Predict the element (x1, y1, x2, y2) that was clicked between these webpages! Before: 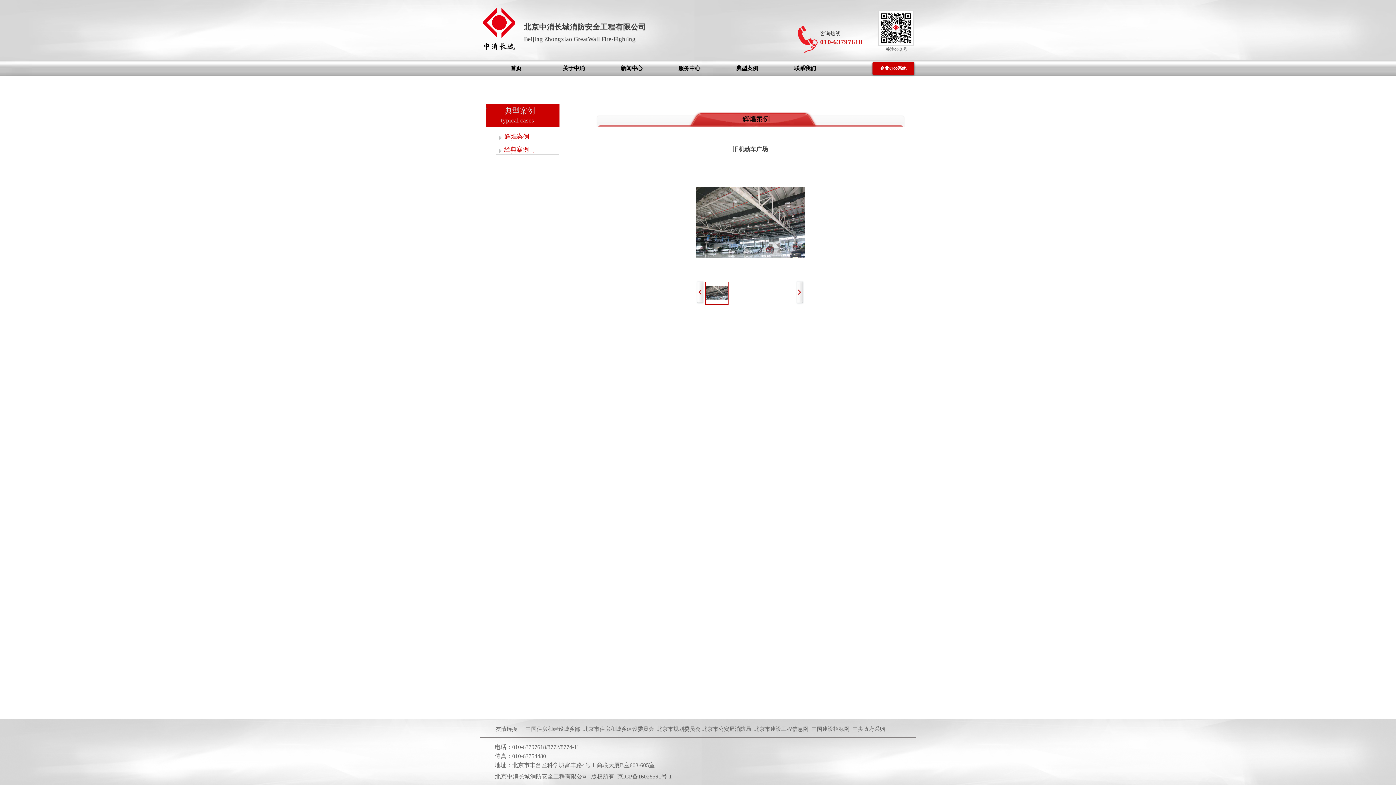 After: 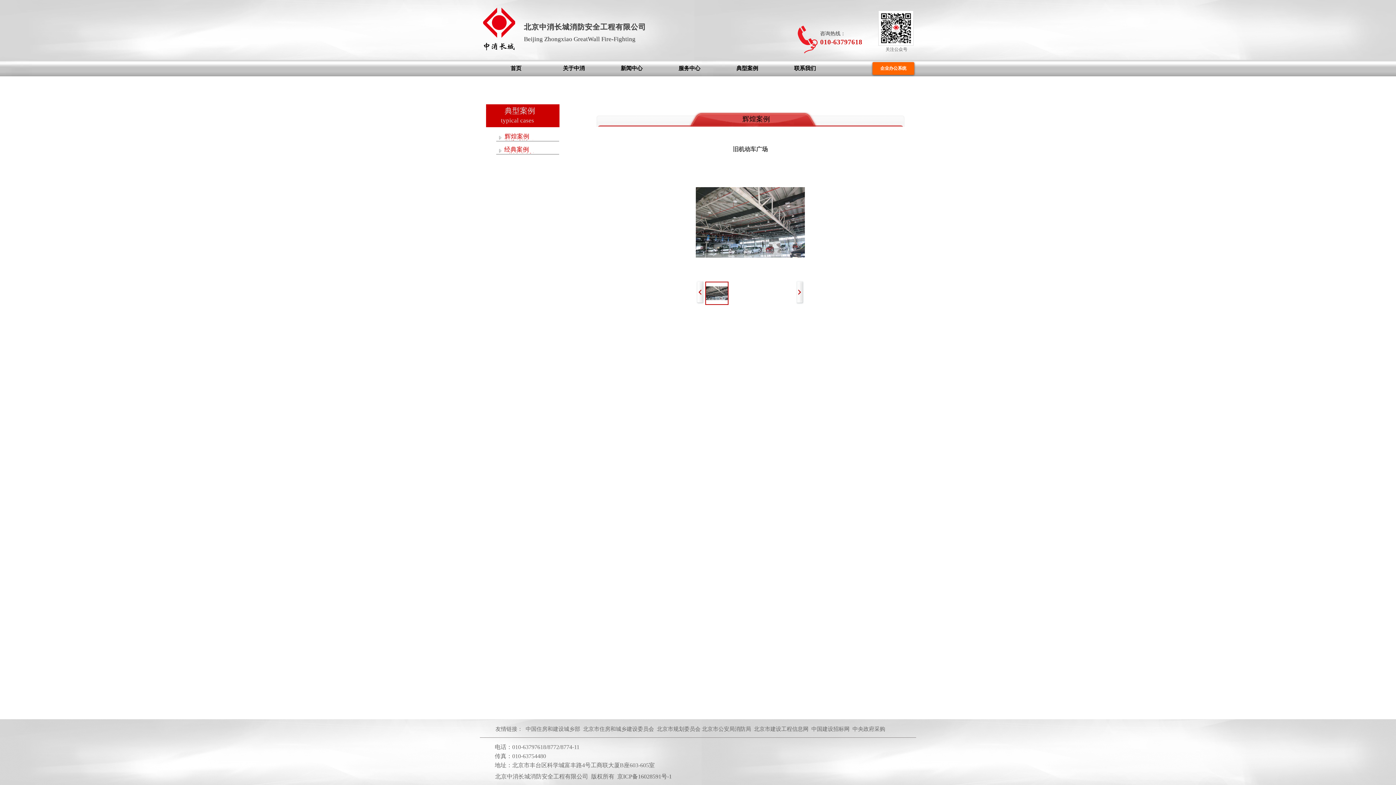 Action: bbox: (872, 62, 914, 74) label: 企业办公系统